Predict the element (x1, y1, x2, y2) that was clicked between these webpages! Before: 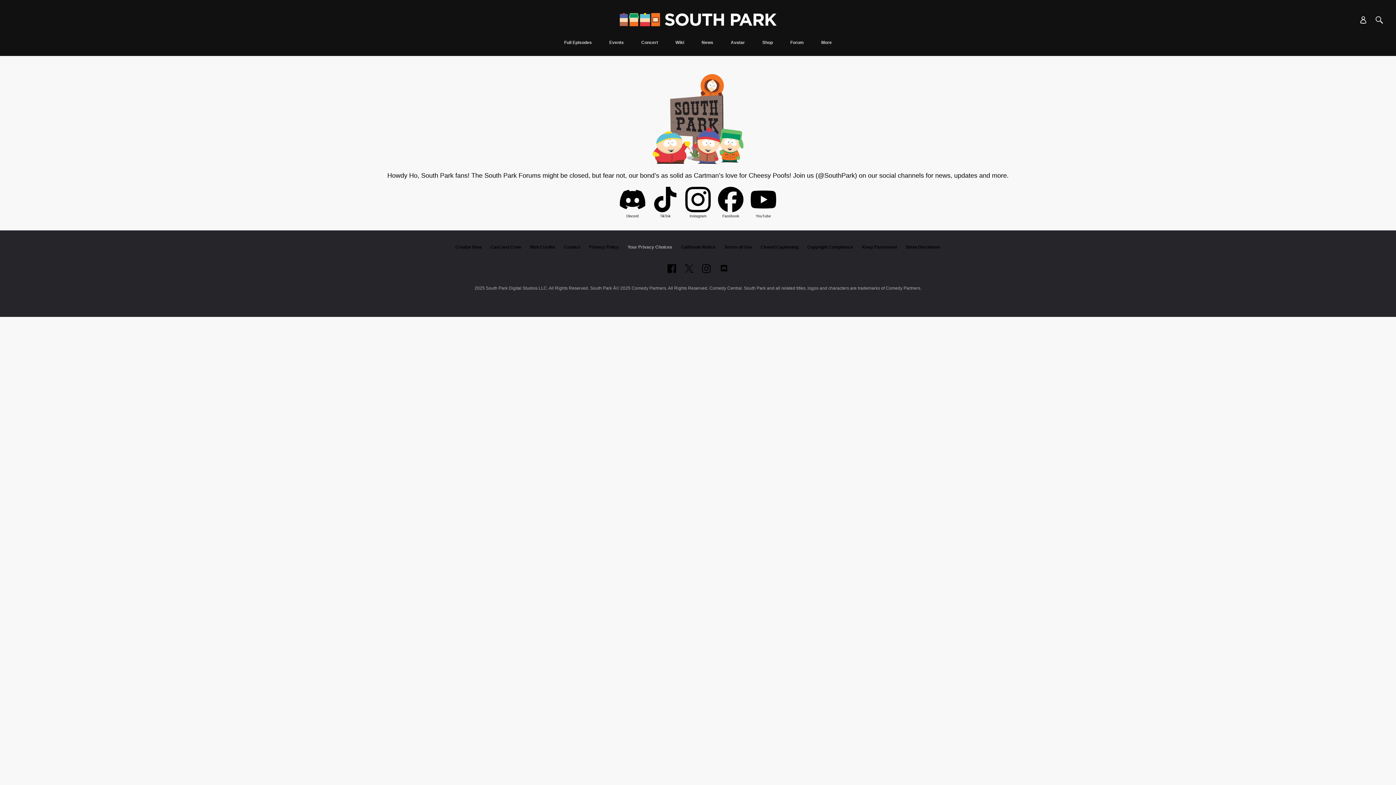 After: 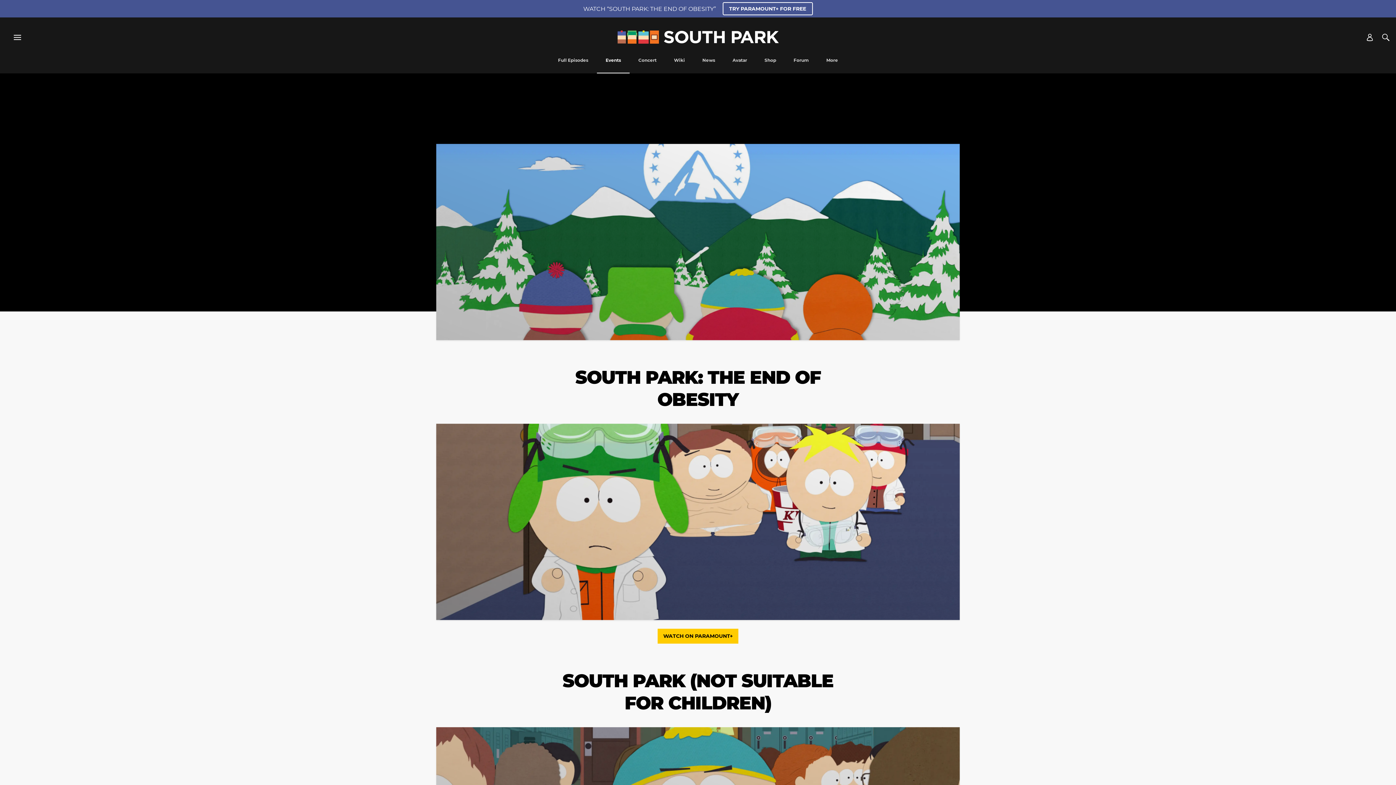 Action: label: Events bbox: (605, 40, 628, 56)